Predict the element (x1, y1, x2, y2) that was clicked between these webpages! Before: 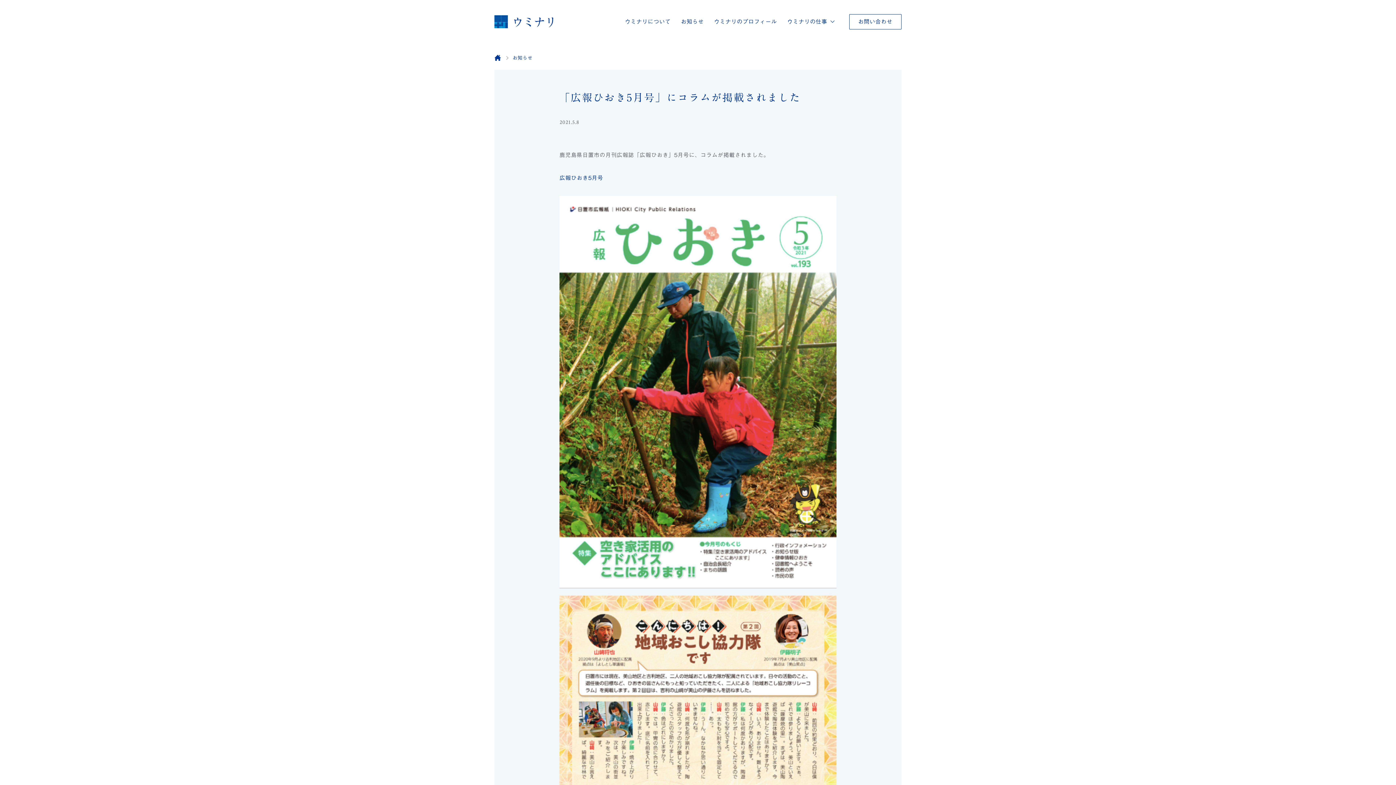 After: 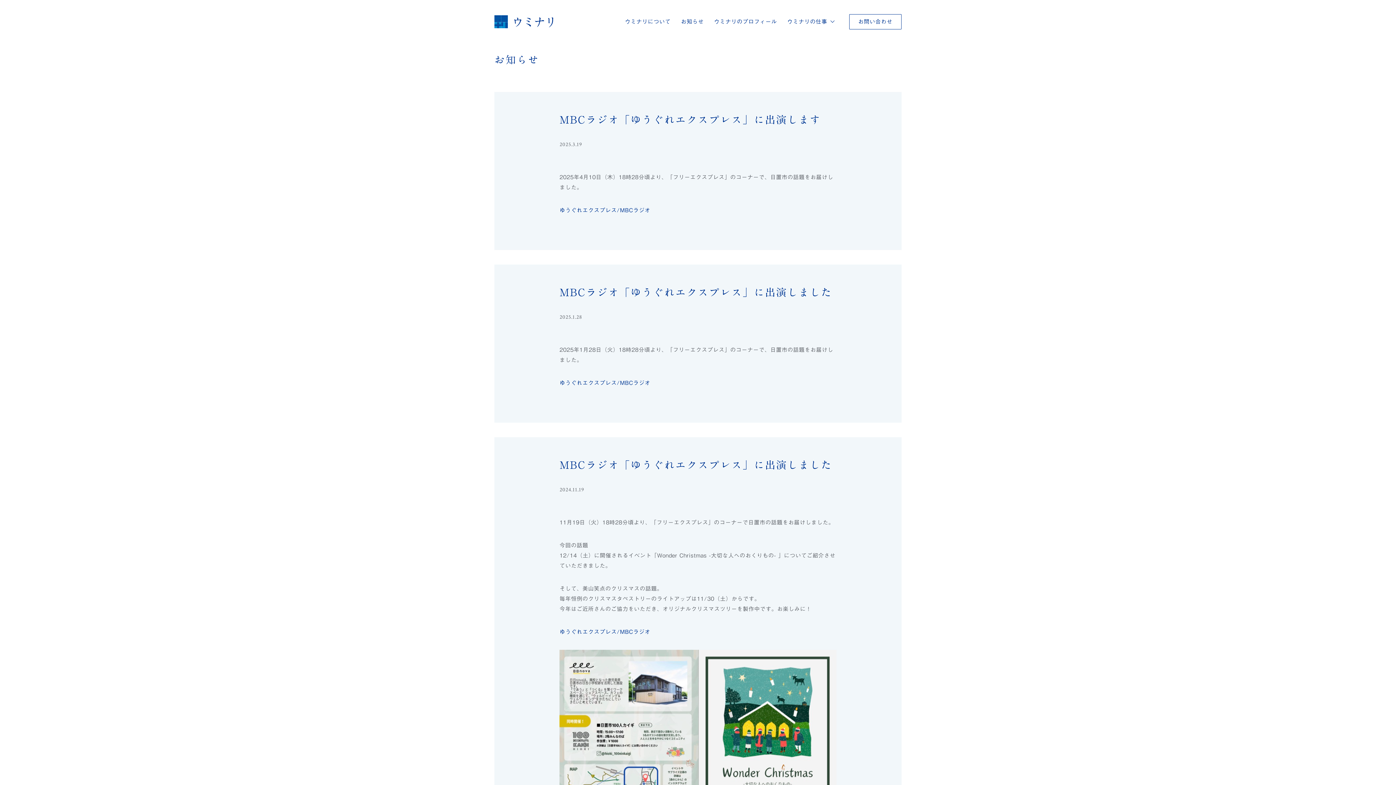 Action: bbox: (512, 55, 532, 60) label: お知らせ